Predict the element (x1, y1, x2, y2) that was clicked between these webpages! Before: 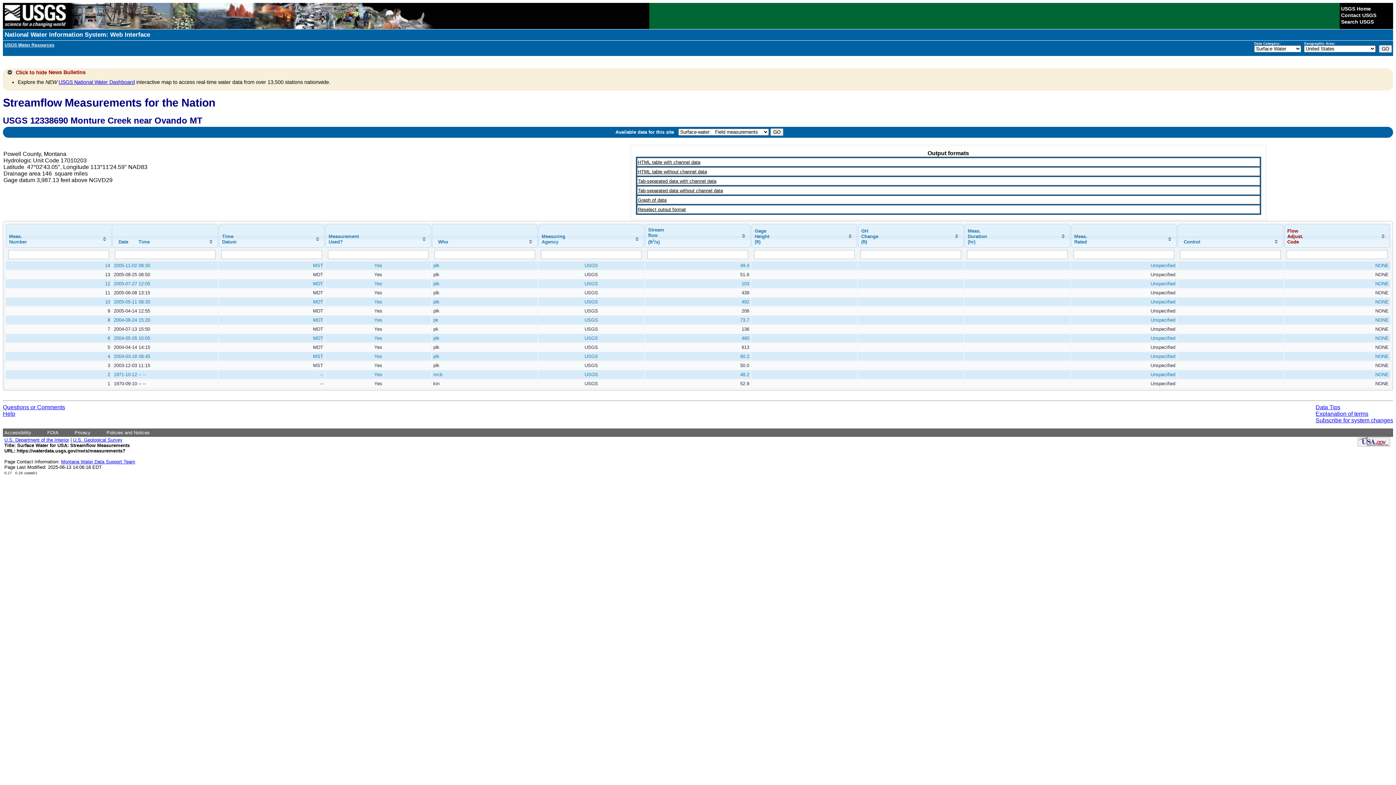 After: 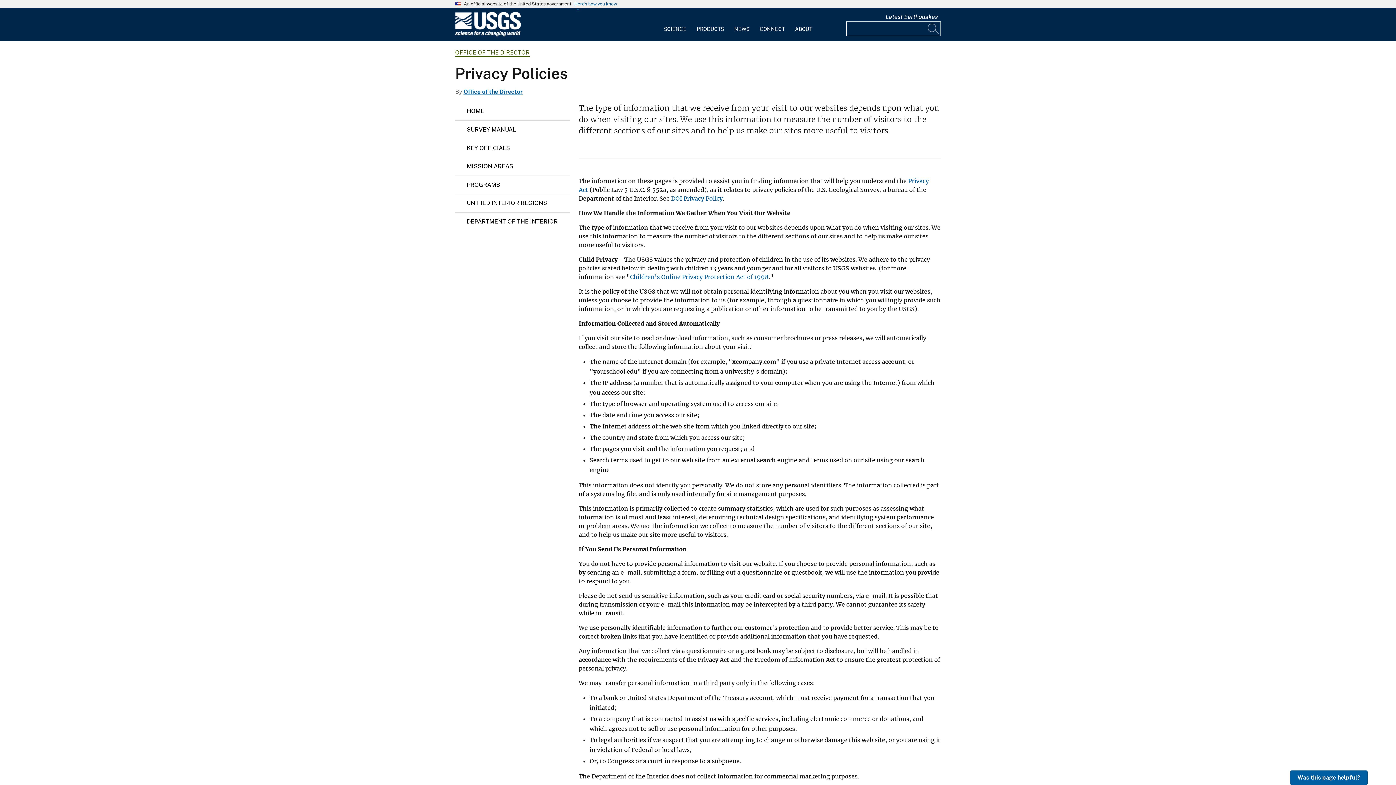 Action: label: Privacy bbox: (74, 430, 90, 435)